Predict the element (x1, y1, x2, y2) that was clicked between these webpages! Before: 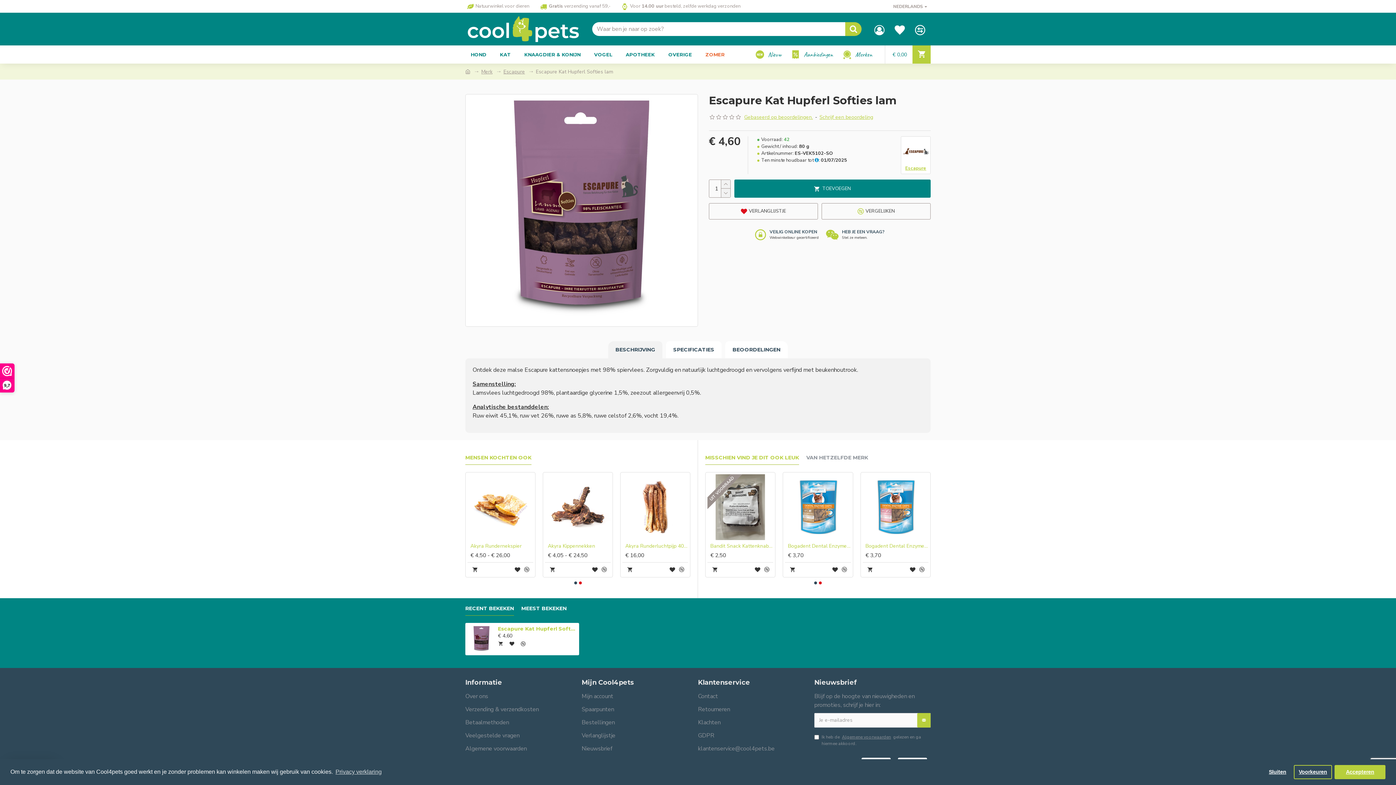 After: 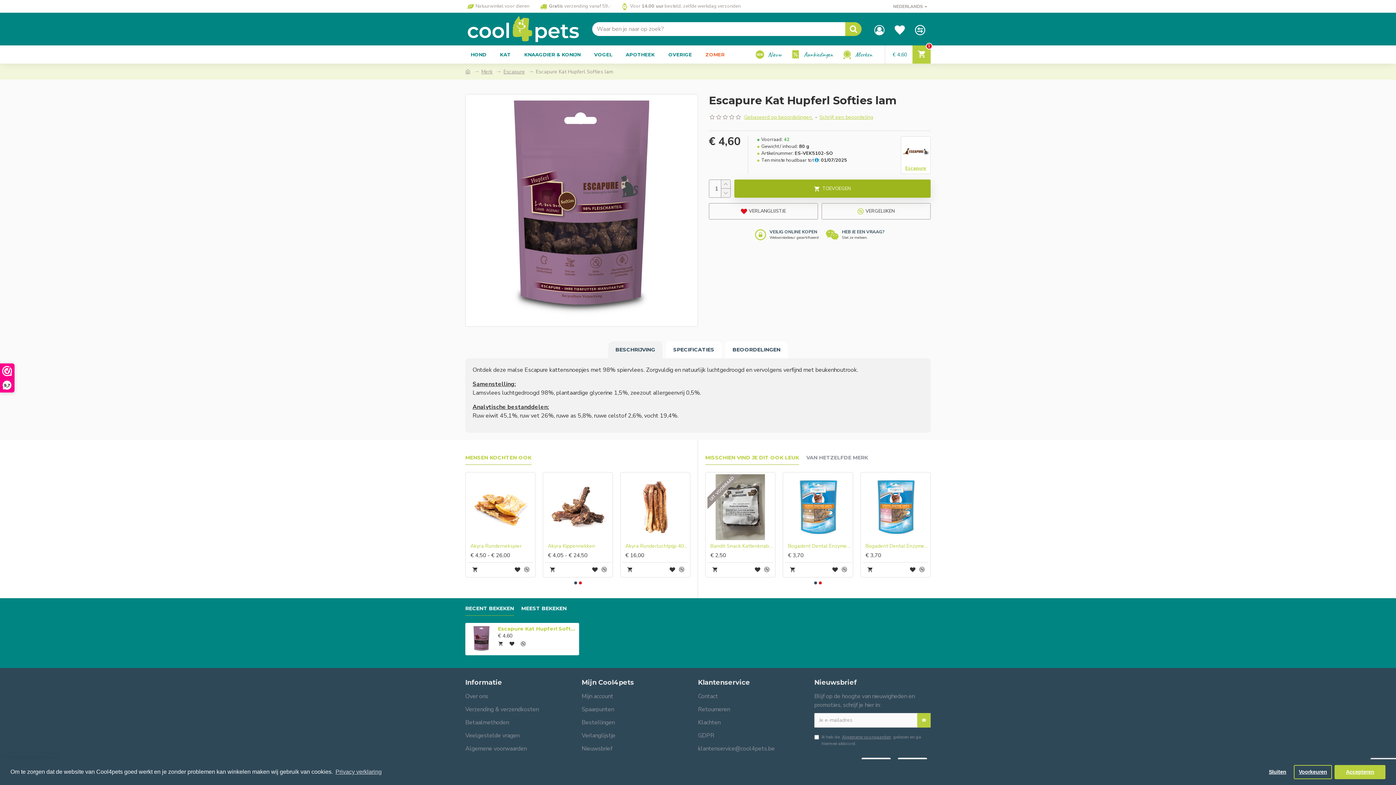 Action: label: TOEVOEGEN bbox: (734, 179, 930, 197)